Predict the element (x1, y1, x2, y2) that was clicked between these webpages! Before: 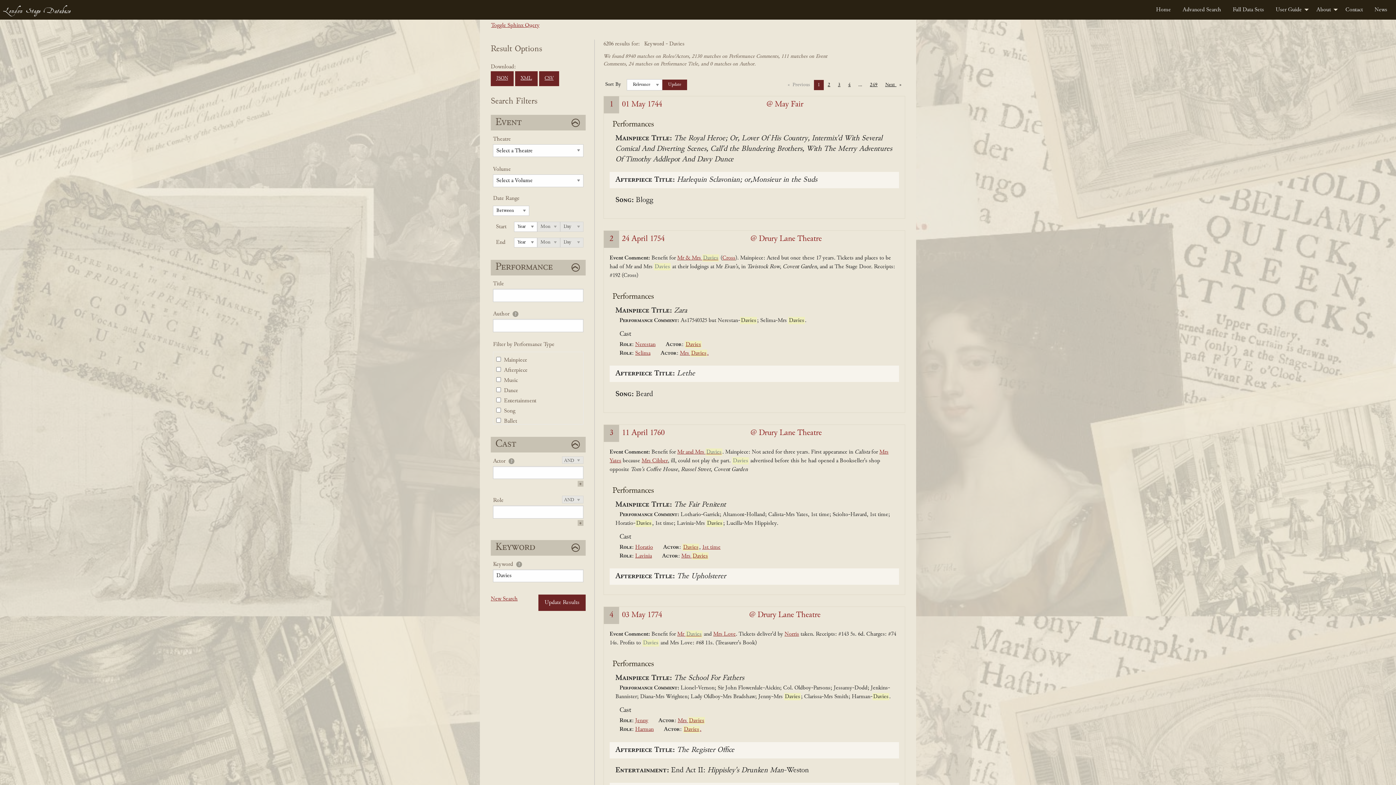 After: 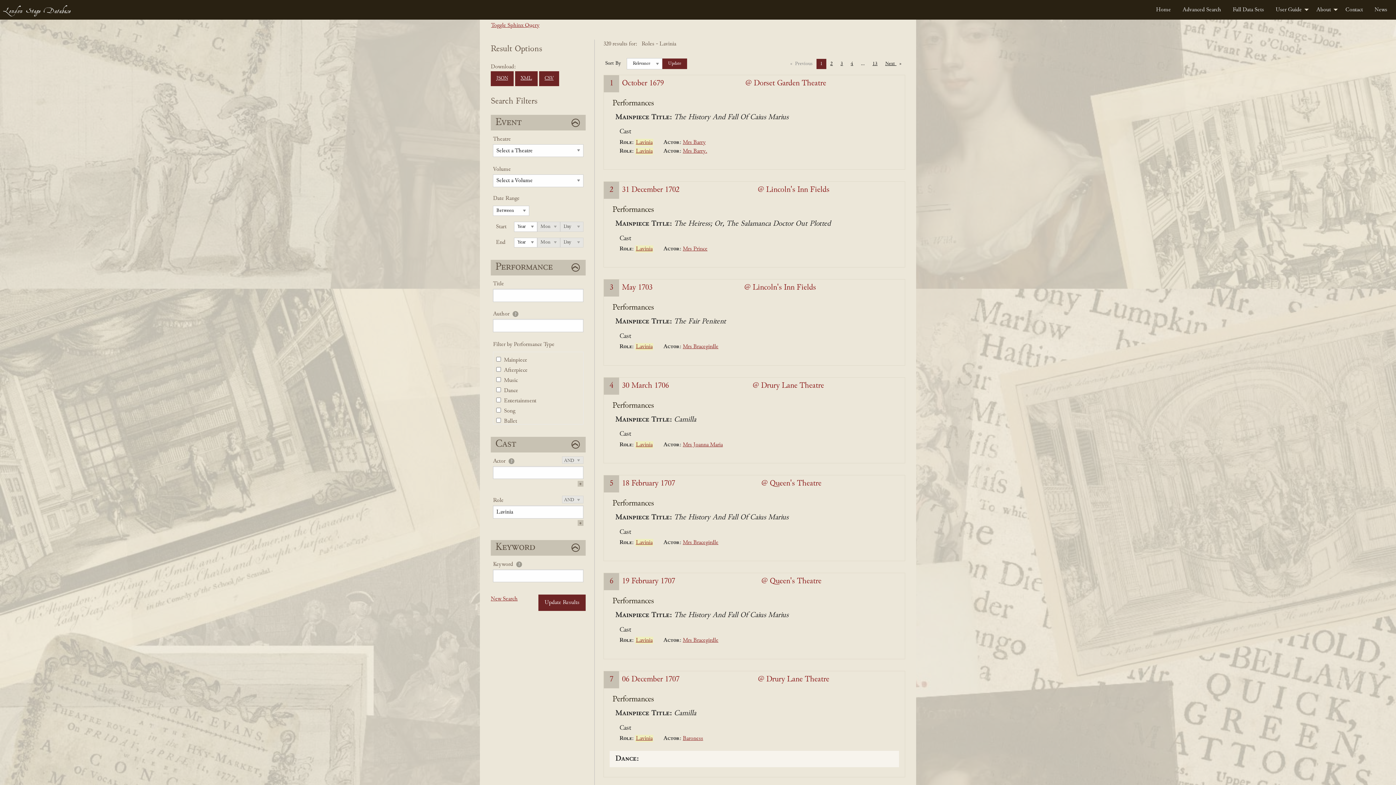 Action: bbox: (635, 553, 652, 559) label: Lavinia